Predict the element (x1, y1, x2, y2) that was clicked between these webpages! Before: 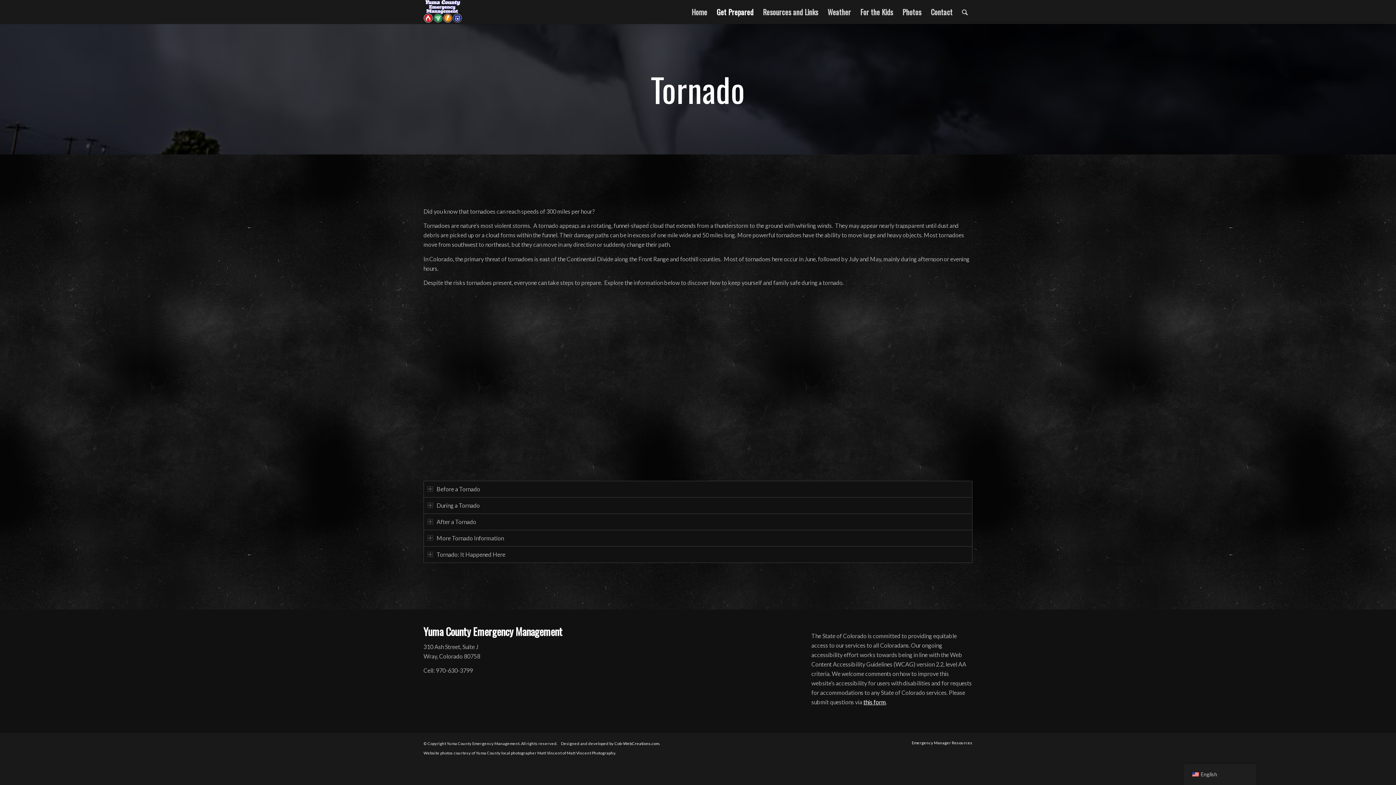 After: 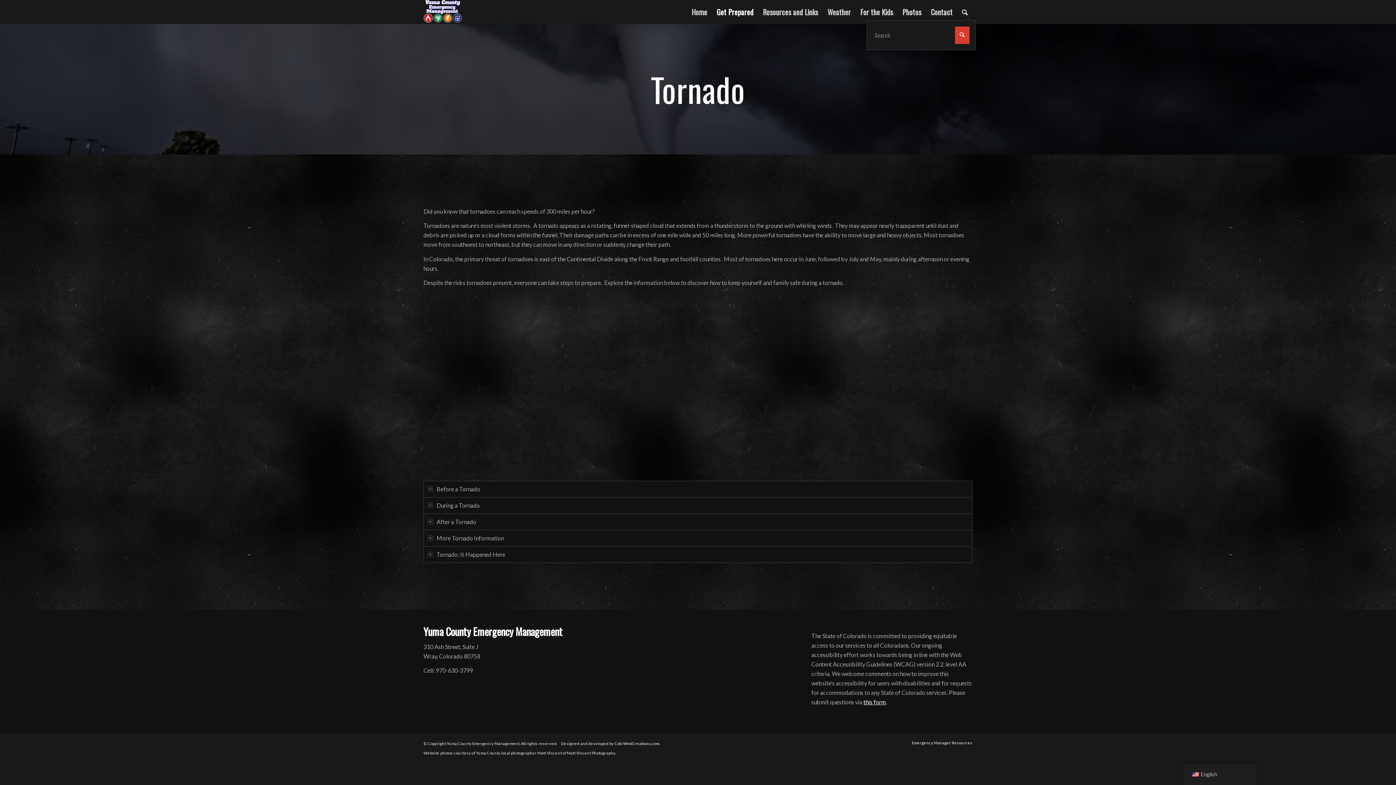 Action: bbox: (957, 0, 972, 24) label: Search